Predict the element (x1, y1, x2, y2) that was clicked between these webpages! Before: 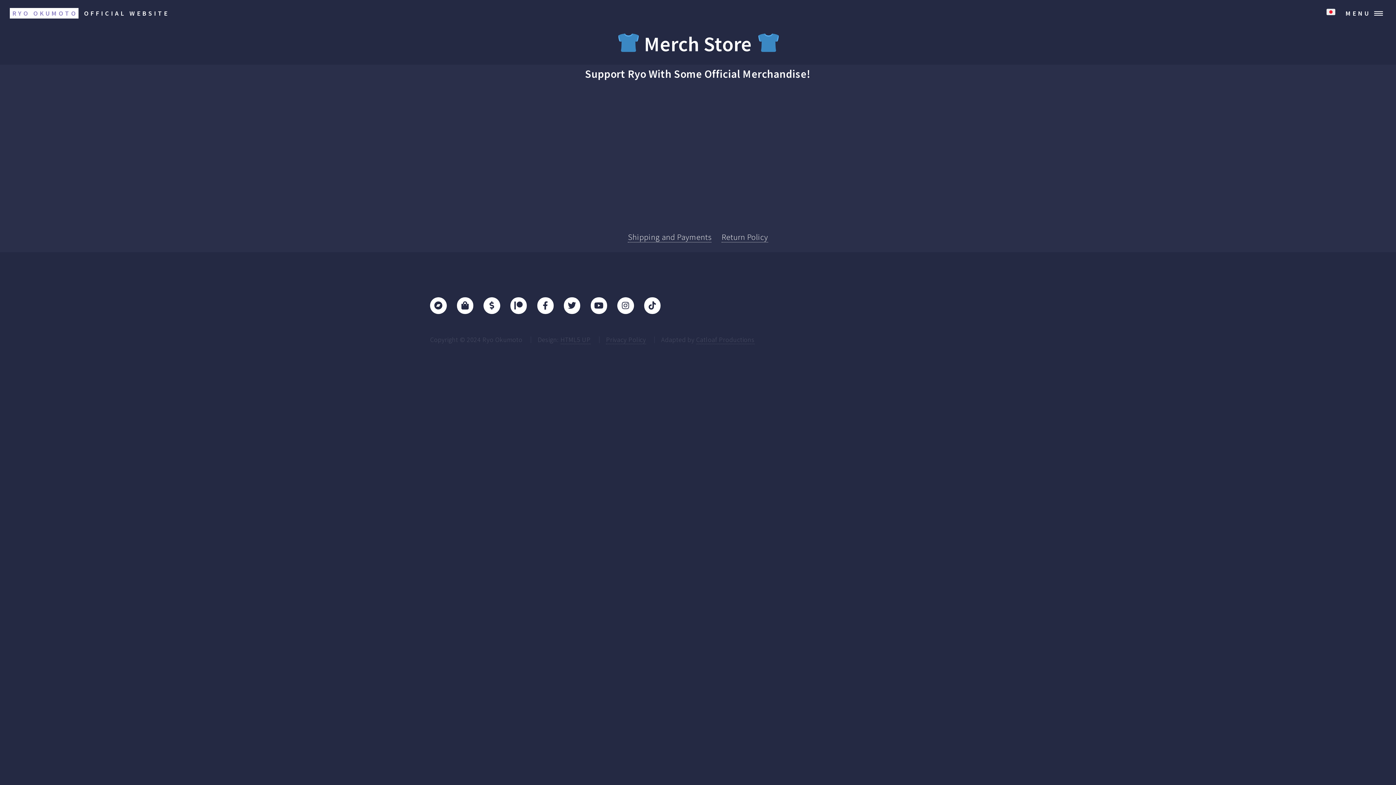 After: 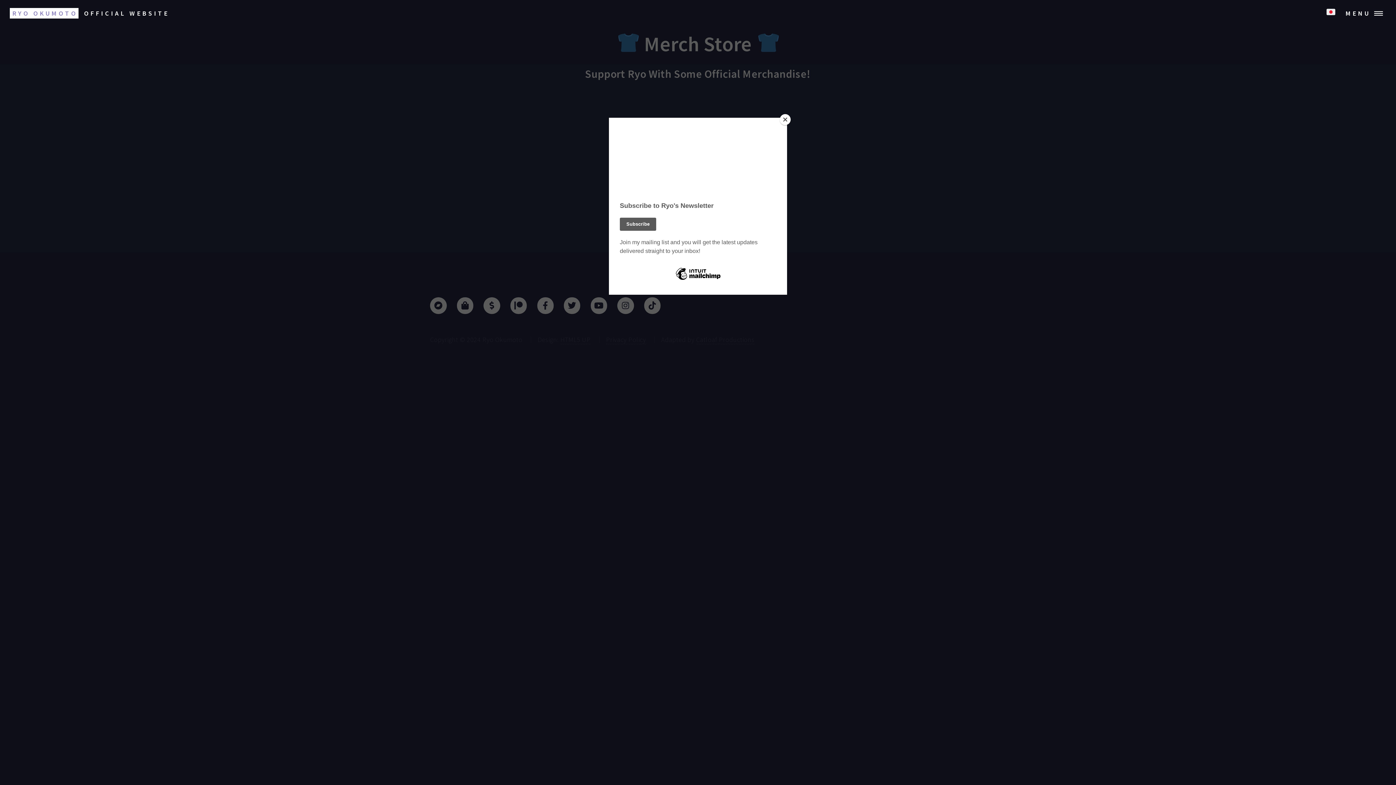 Action: bbox: (510, 297, 527, 314)